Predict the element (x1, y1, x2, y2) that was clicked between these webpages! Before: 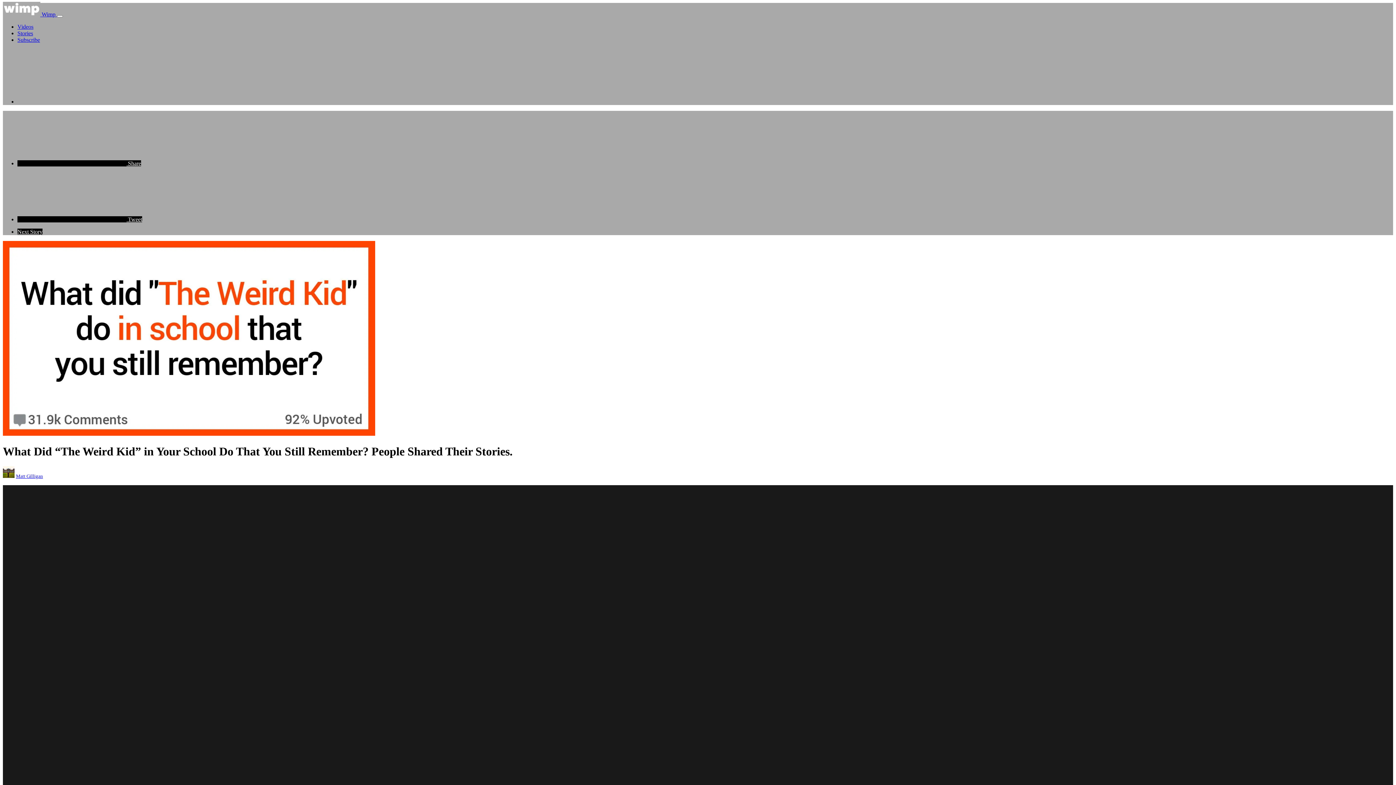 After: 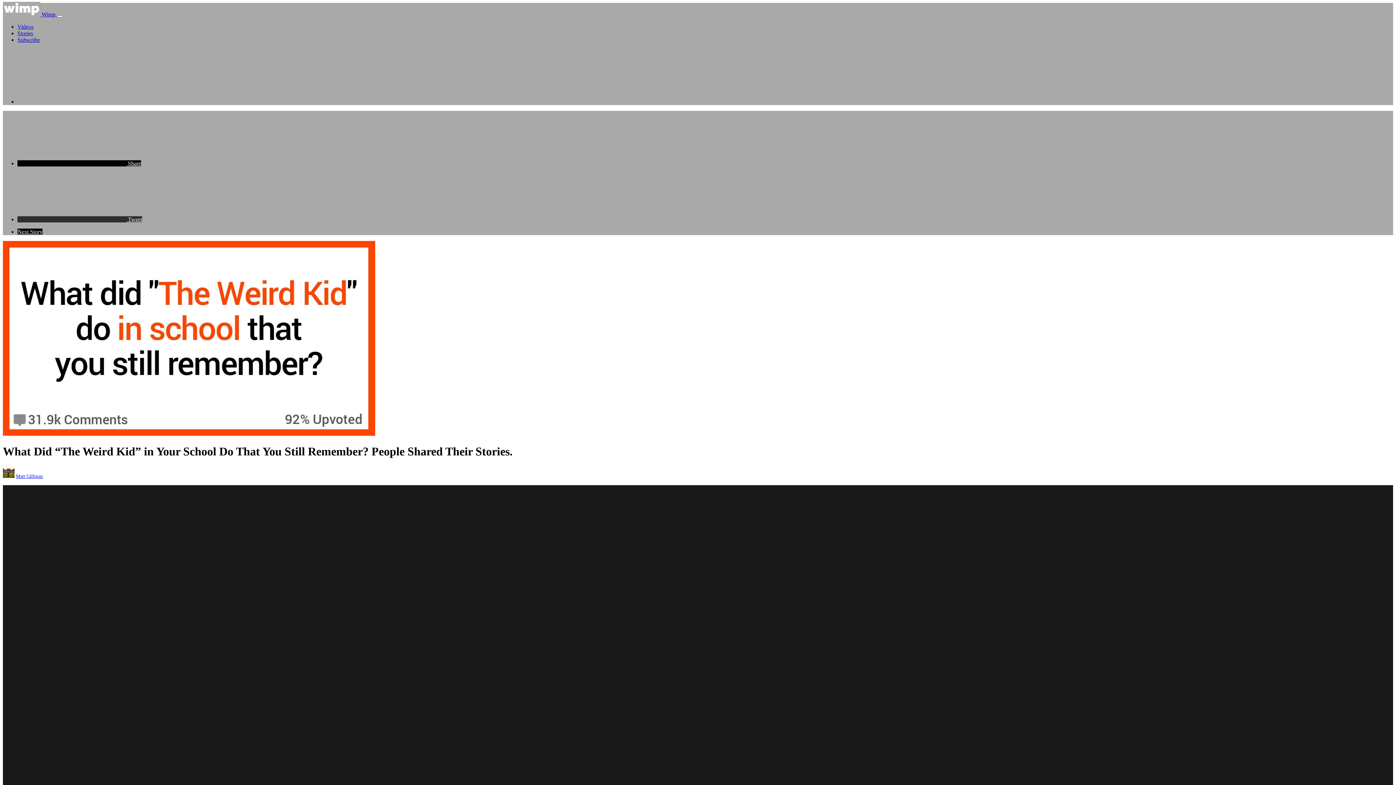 Action: bbox: (17, 216, 142, 222) label:  Tweet